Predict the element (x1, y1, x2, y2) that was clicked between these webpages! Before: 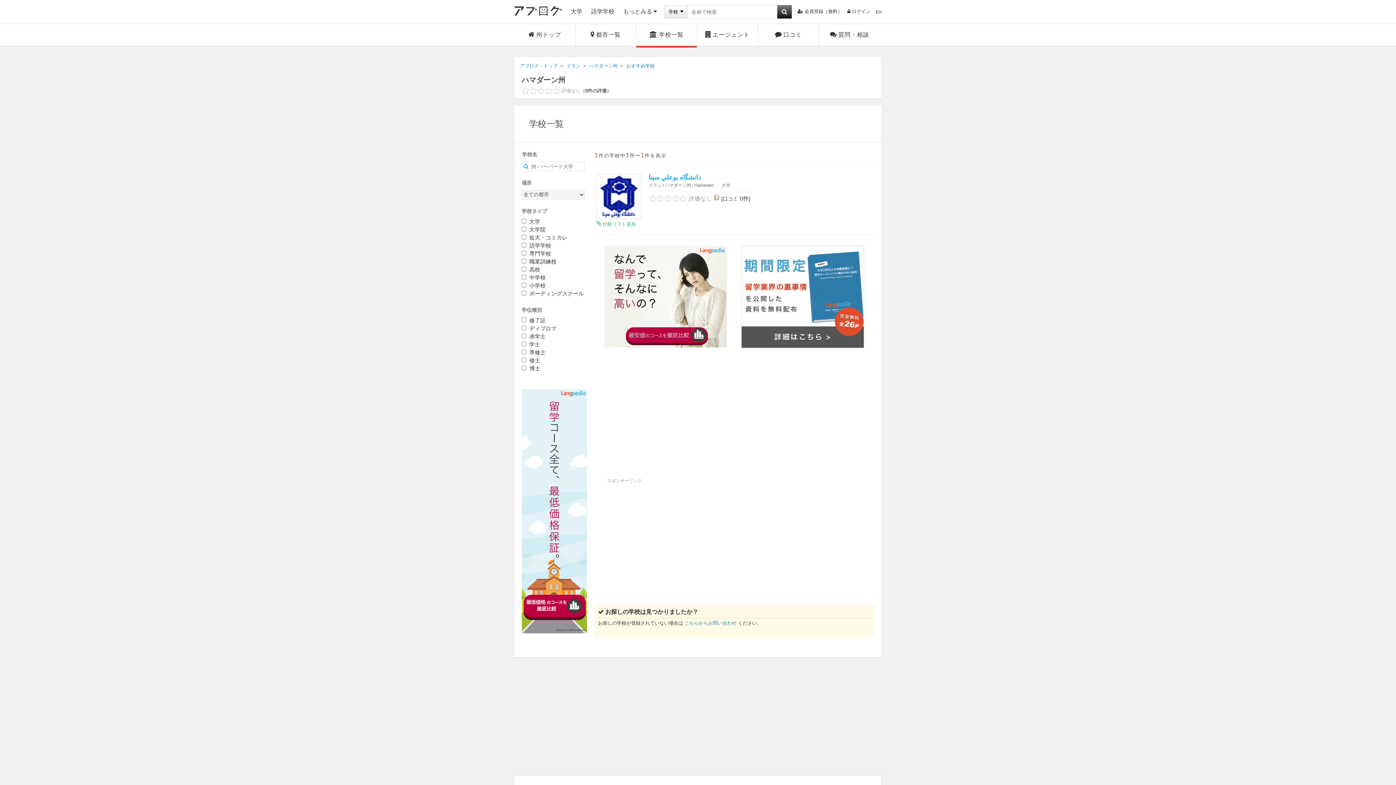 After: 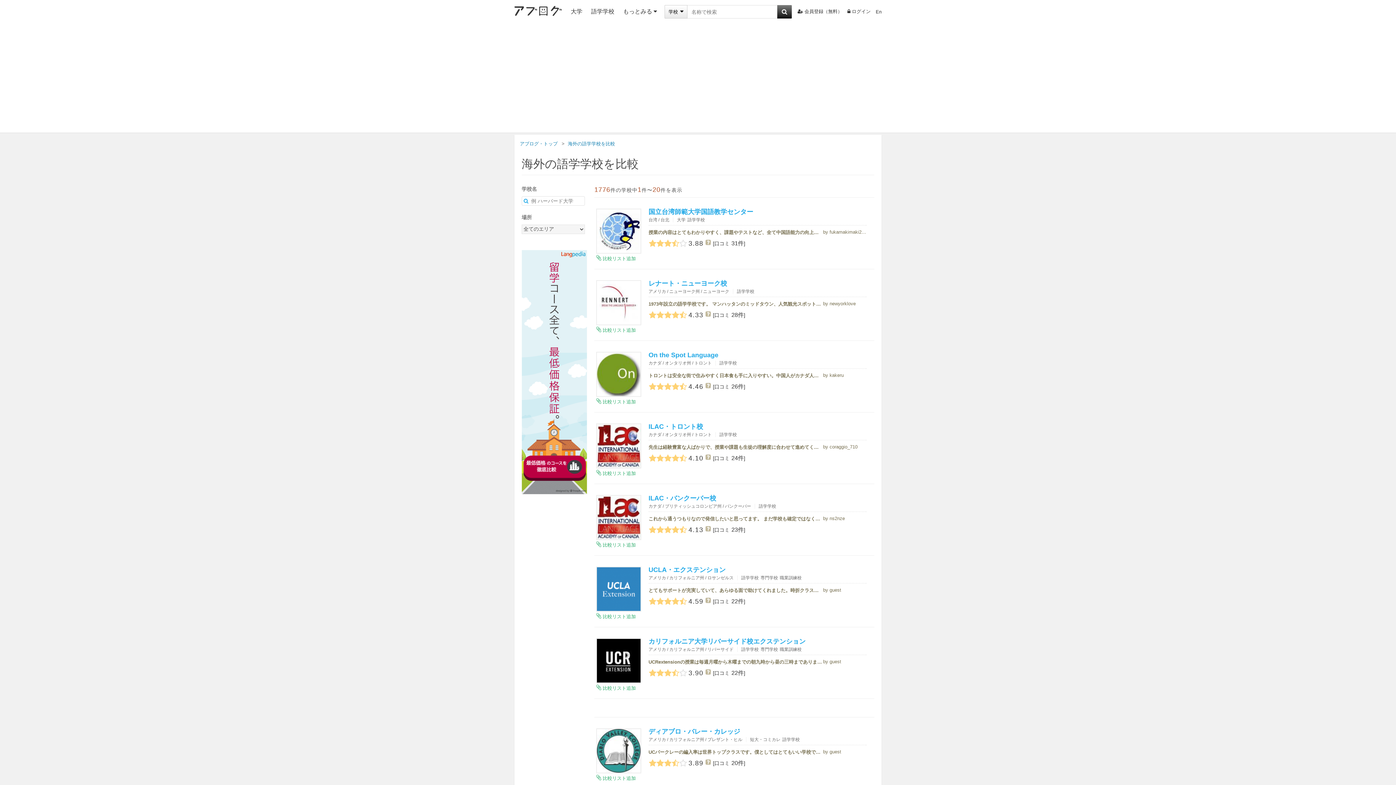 Action: bbox: (591, 8, 614, 15) label: 語学学校